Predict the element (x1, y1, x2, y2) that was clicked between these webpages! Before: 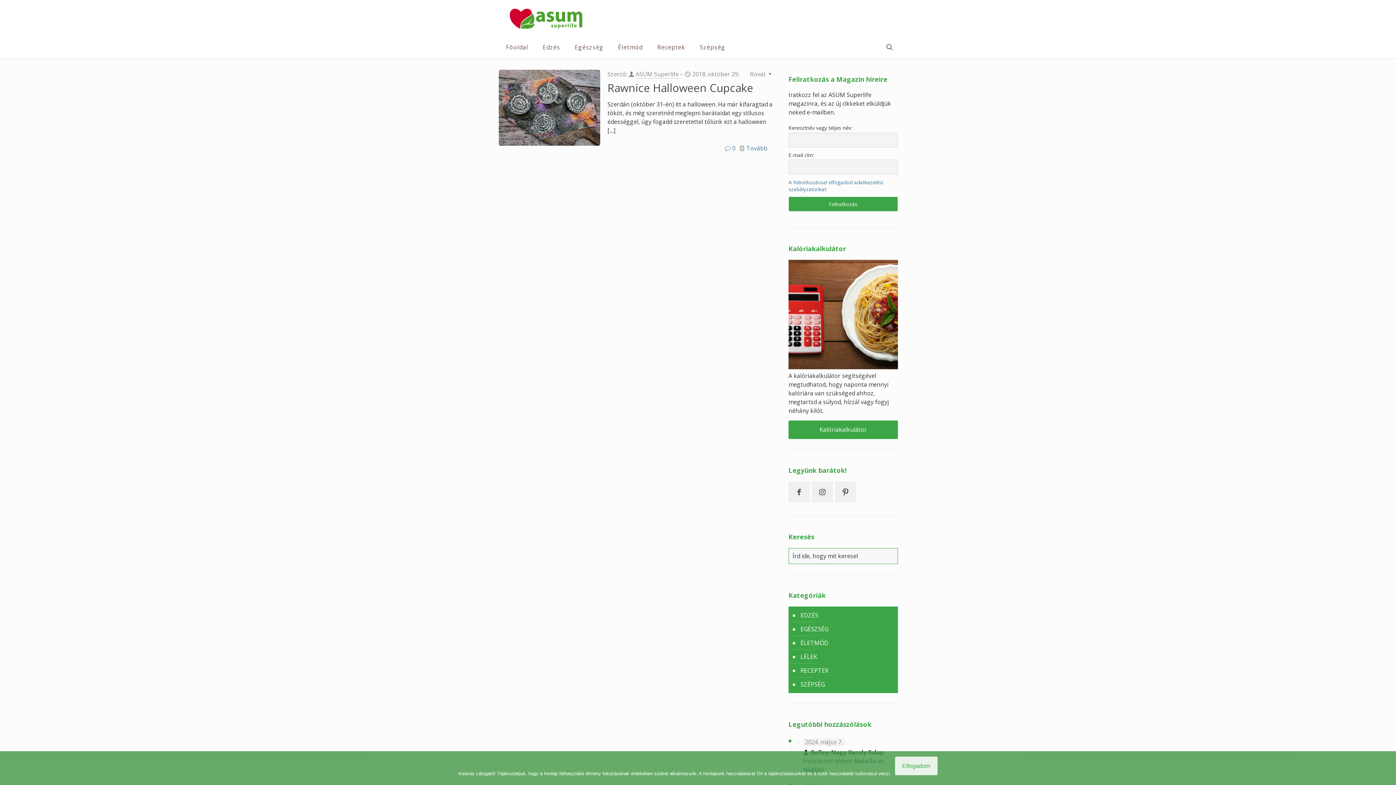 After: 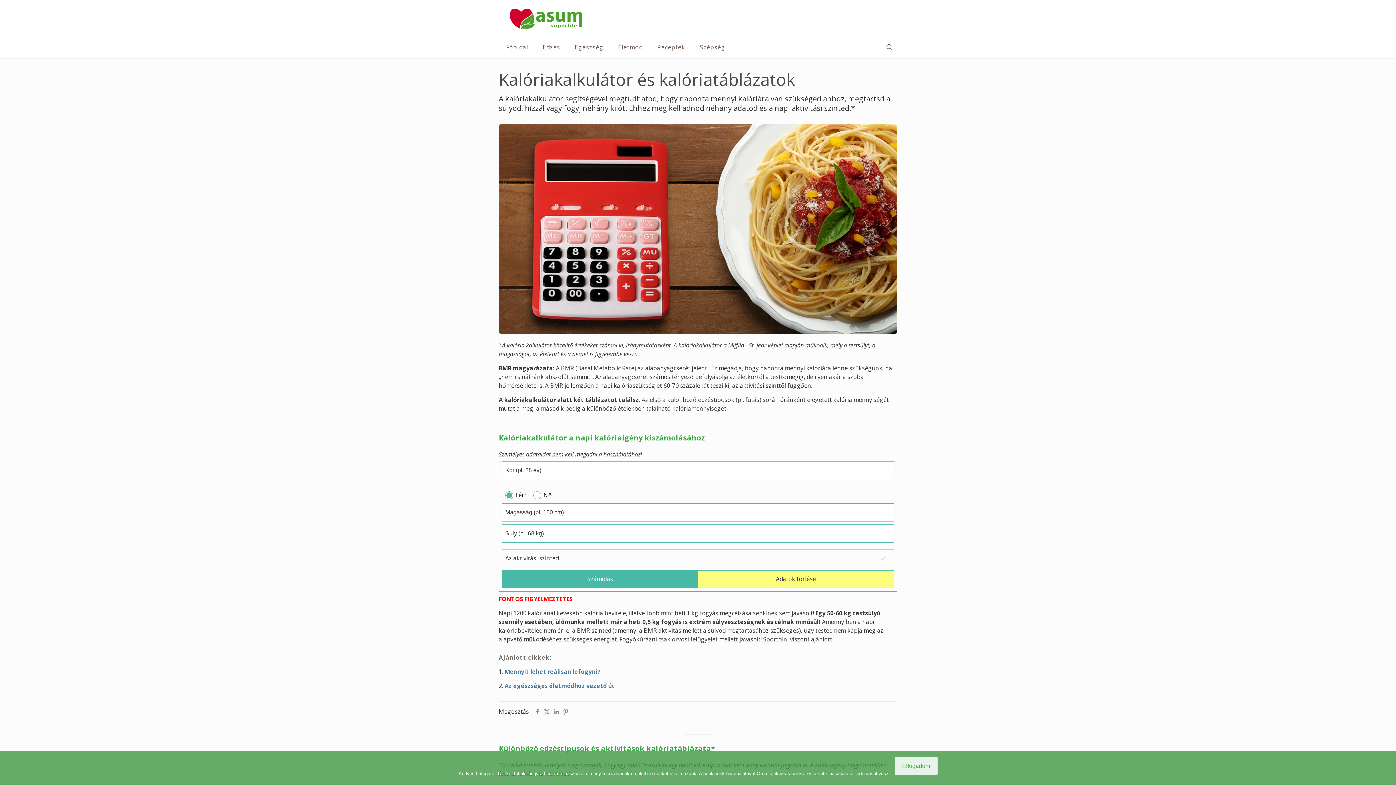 Action: bbox: (788, 363, 898, 371)